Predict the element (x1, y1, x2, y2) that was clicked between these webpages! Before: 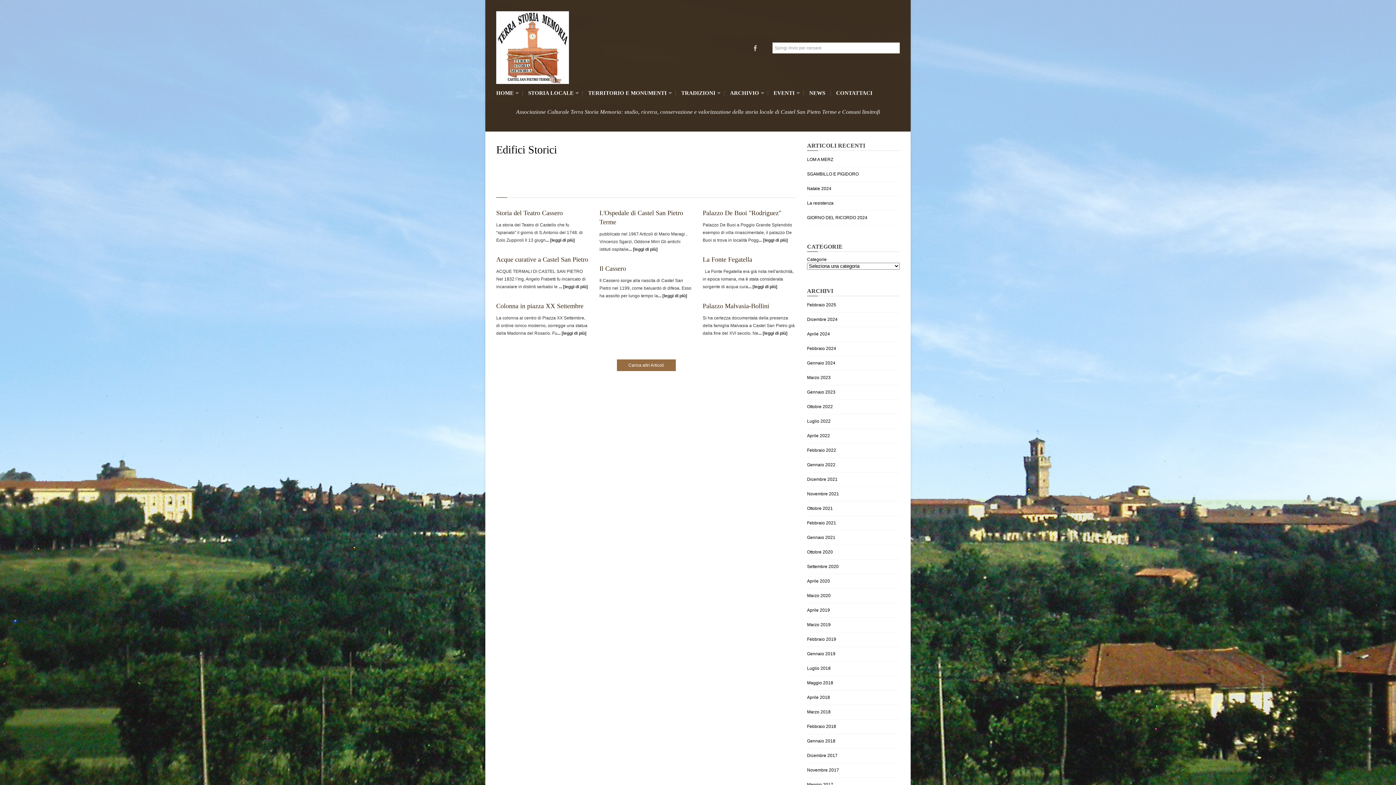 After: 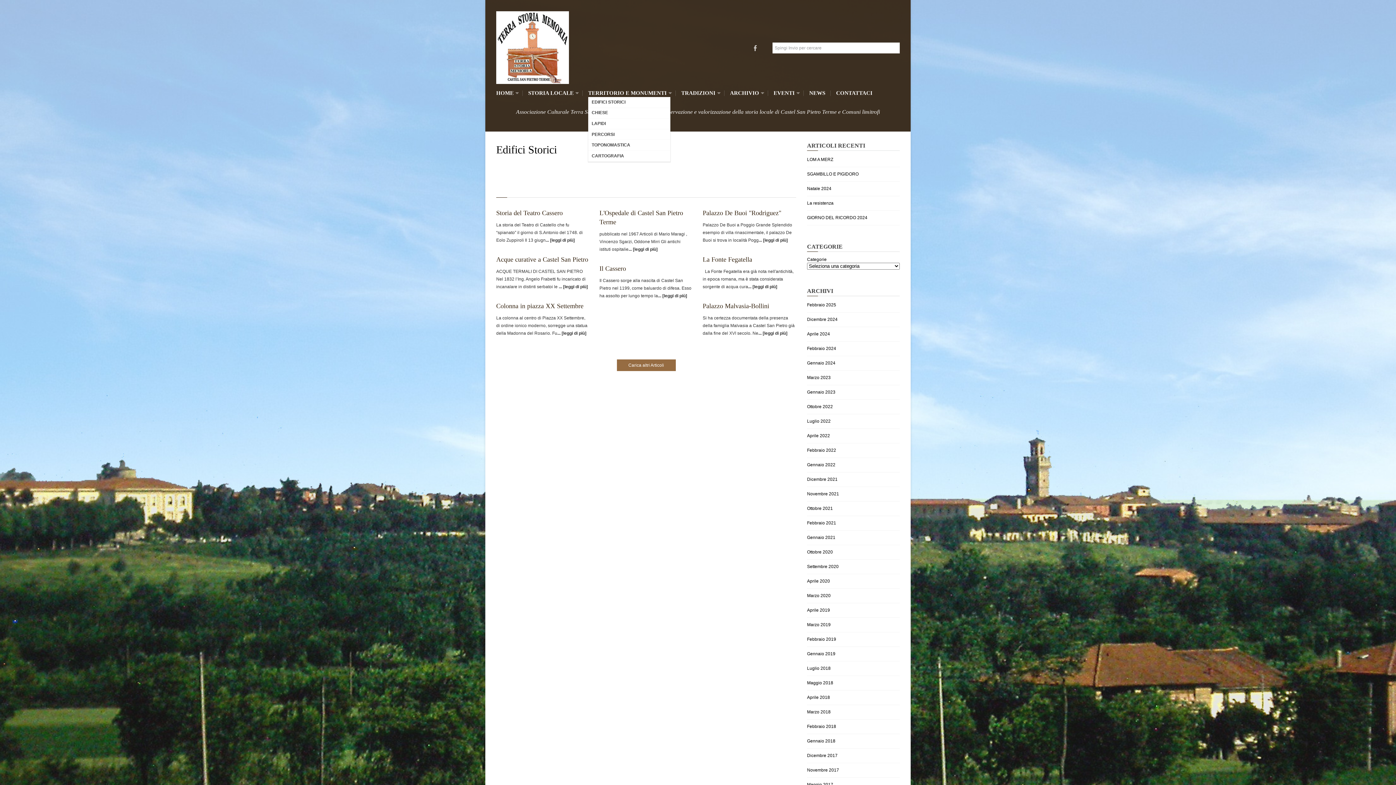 Action: label: TERRITORIO E MONUMENTI
» bbox: (584, 90, 674, 96)